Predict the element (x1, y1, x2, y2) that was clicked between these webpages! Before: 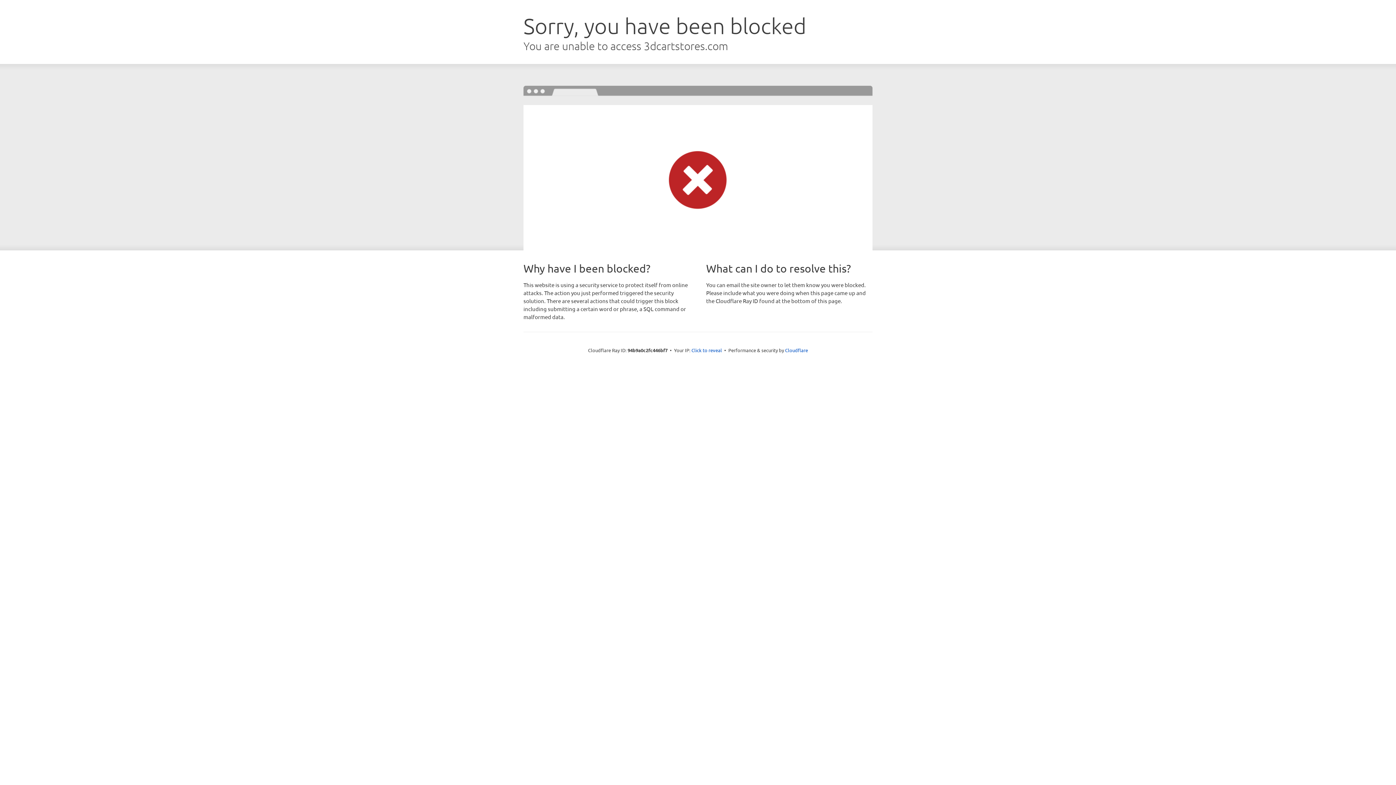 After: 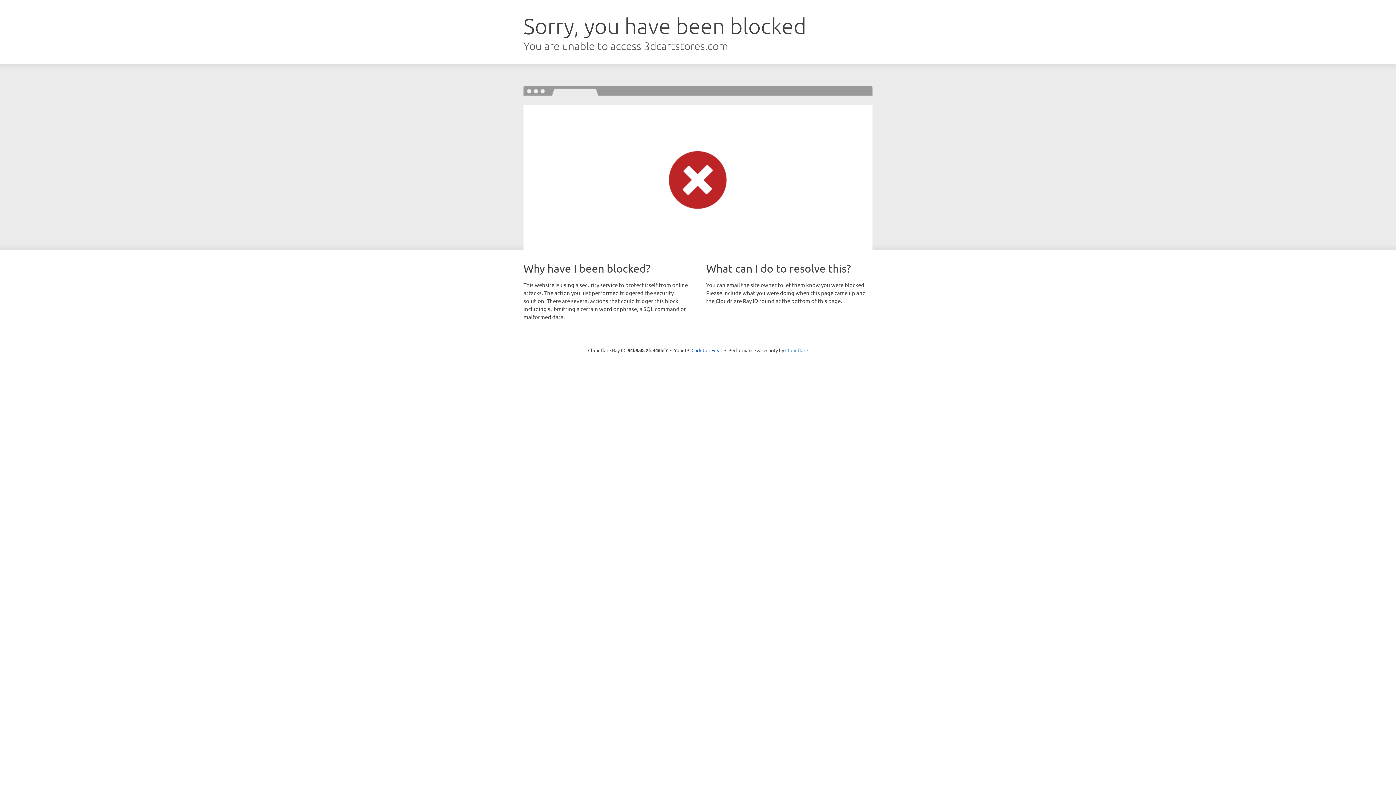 Action: bbox: (785, 347, 808, 353) label: Cloudflare